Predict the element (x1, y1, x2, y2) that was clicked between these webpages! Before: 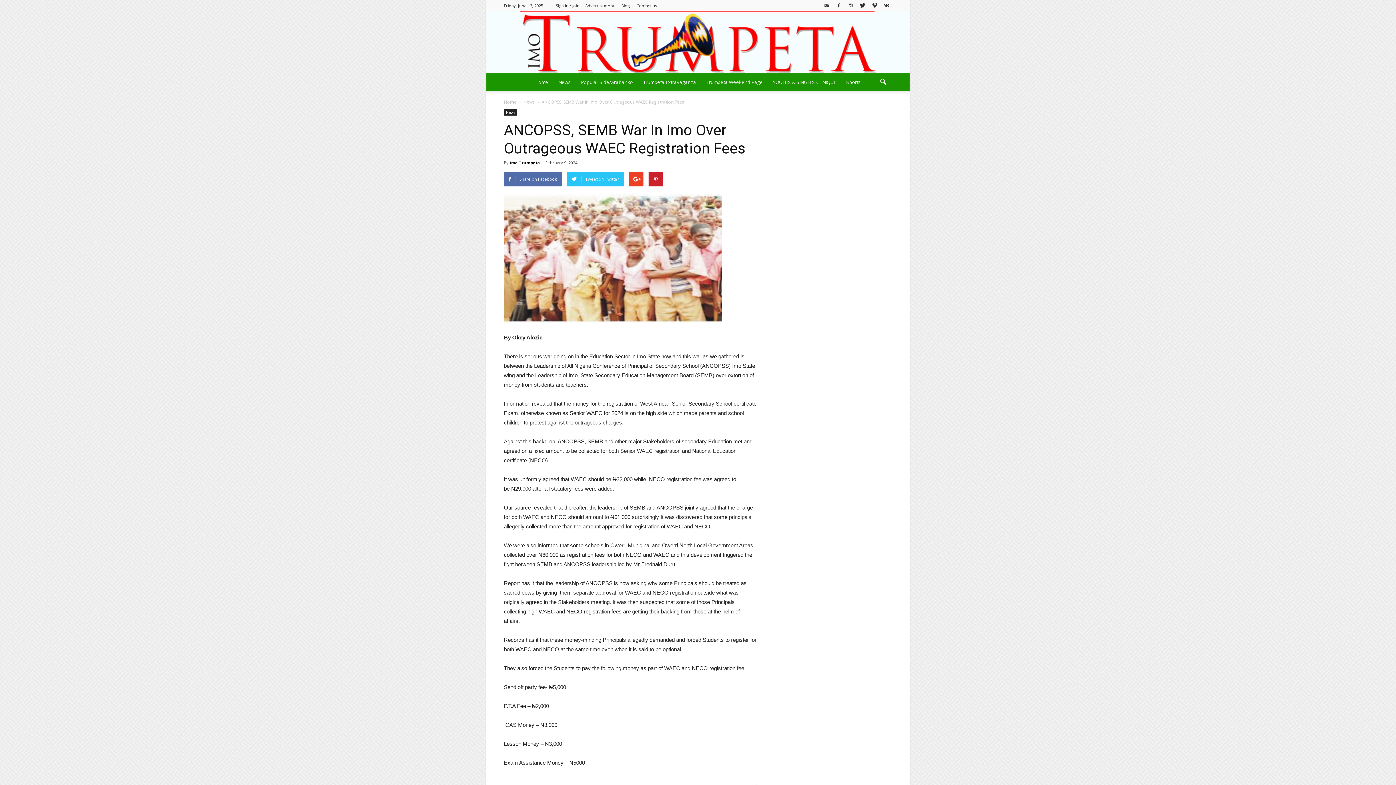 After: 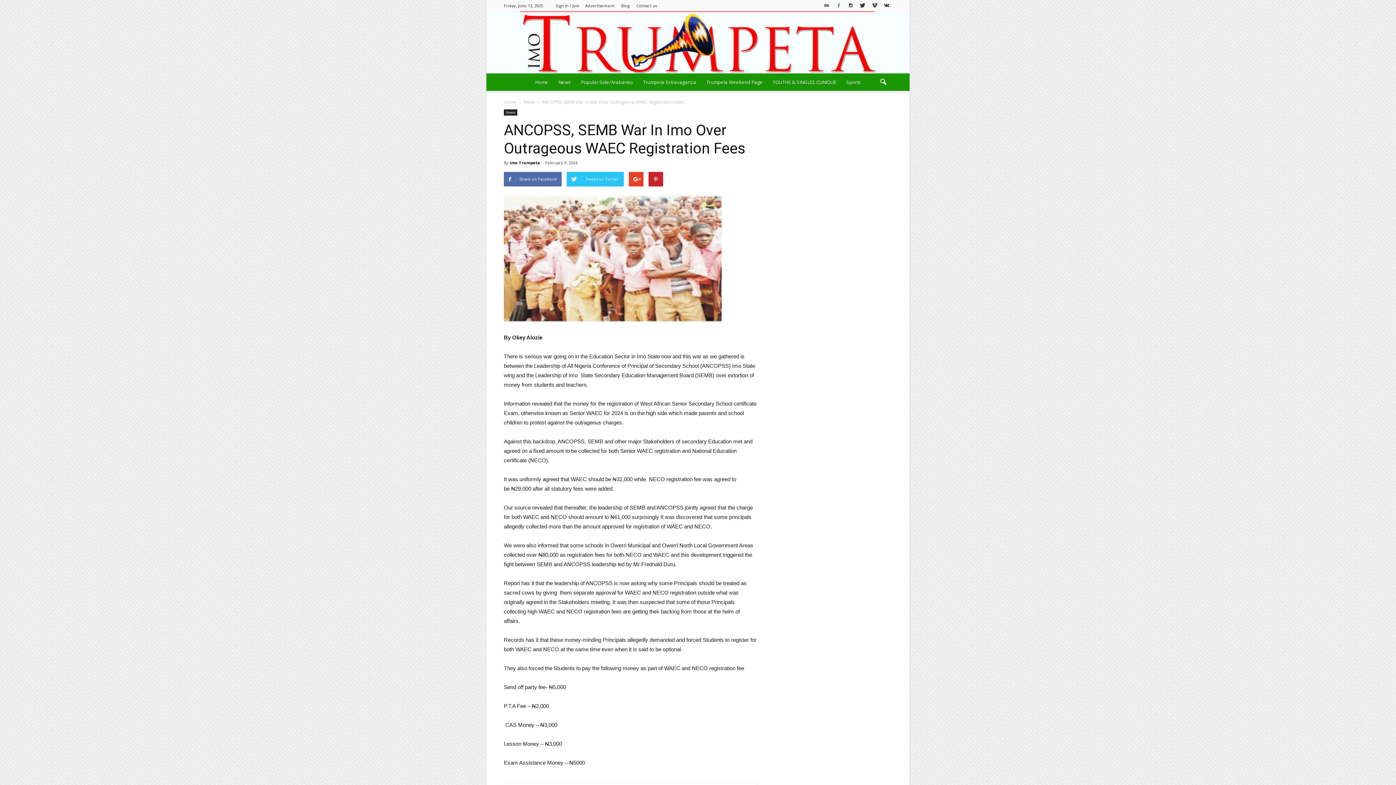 Action: bbox: (833, 0, 844, 9)